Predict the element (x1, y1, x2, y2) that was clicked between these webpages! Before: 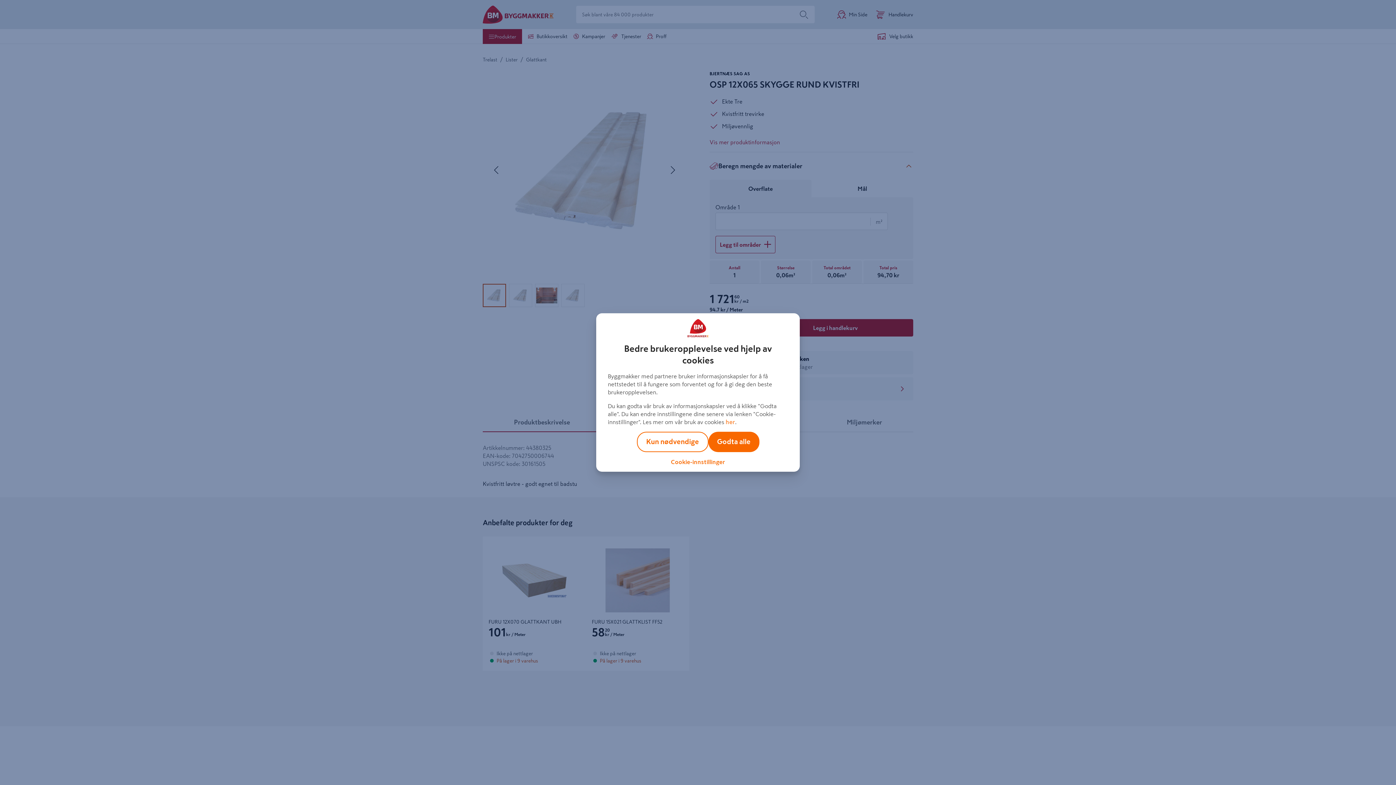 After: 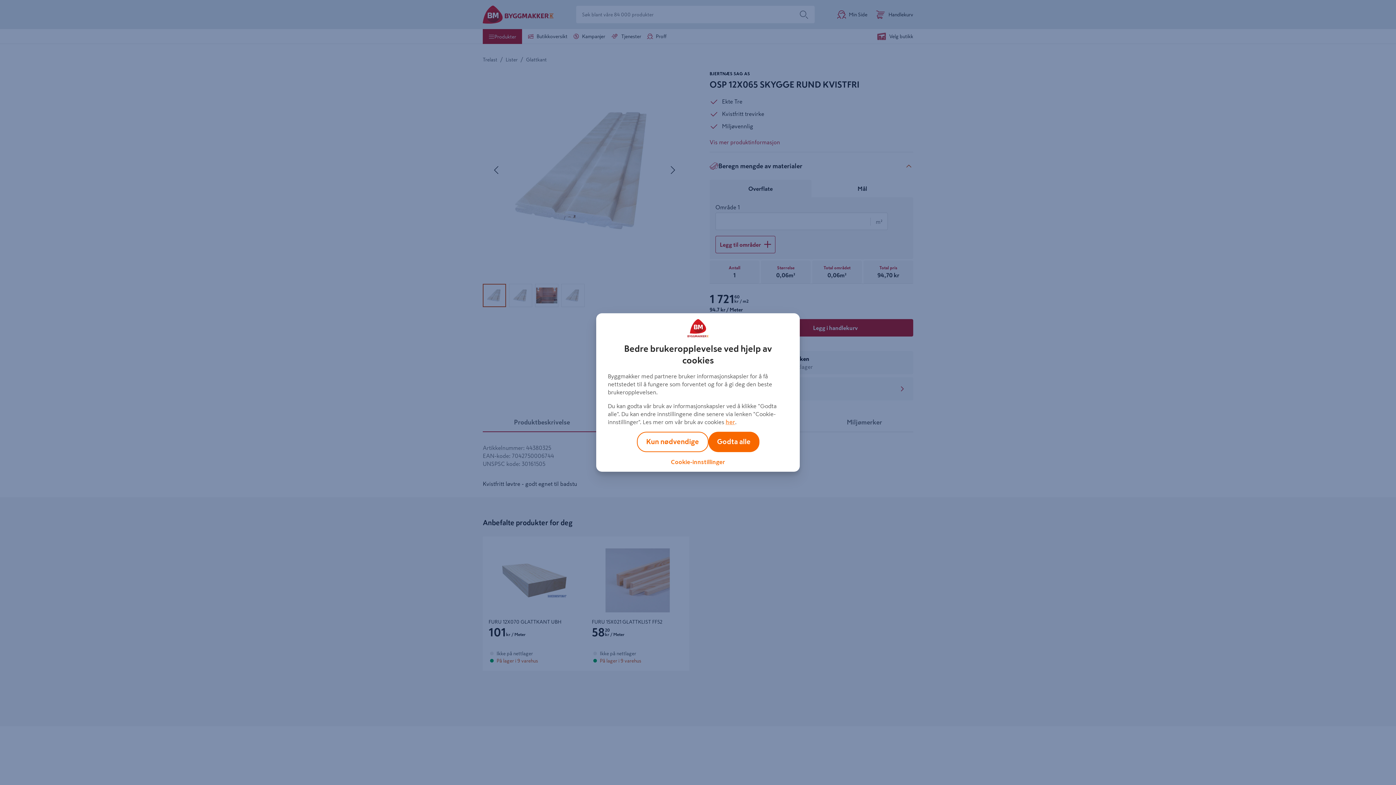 Action: bbox: (725, 419, 735, 425) label: her